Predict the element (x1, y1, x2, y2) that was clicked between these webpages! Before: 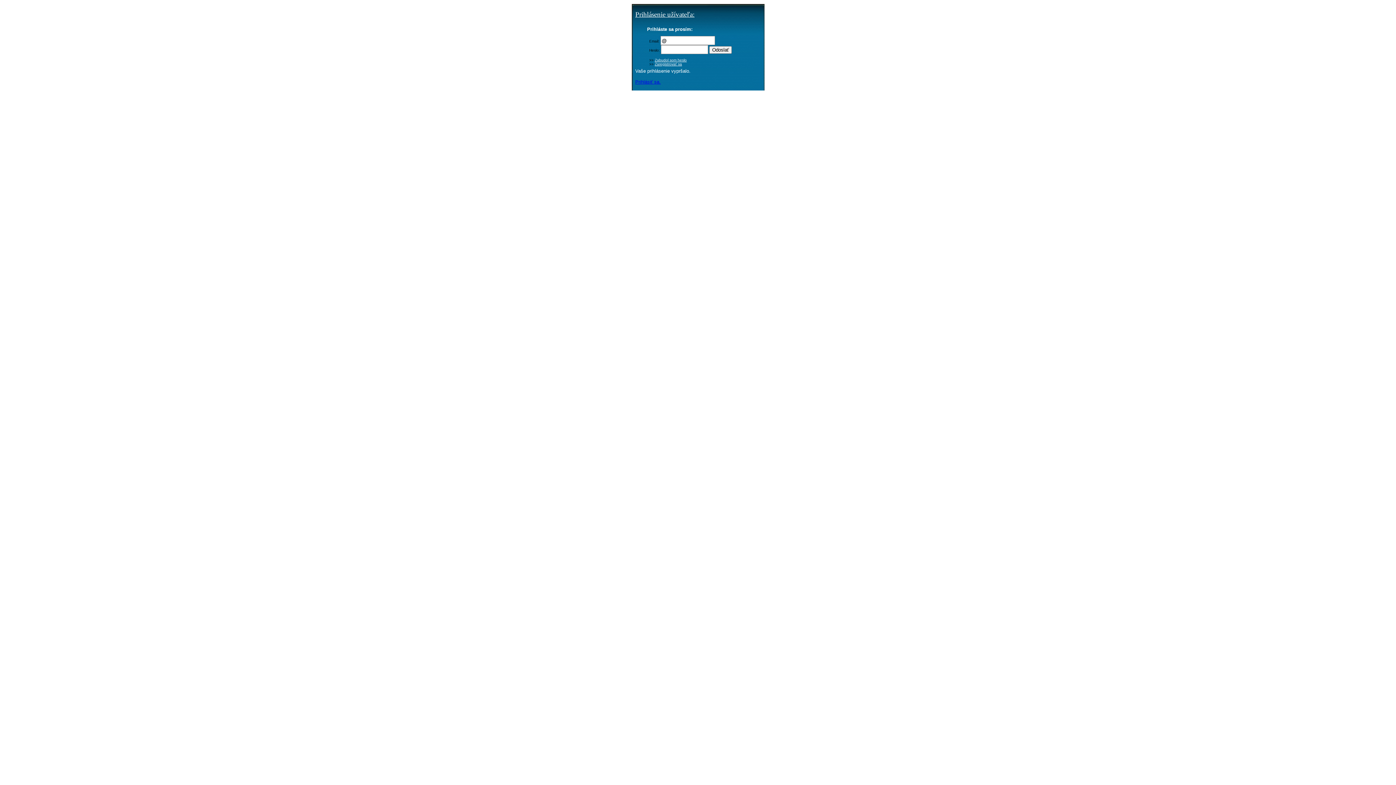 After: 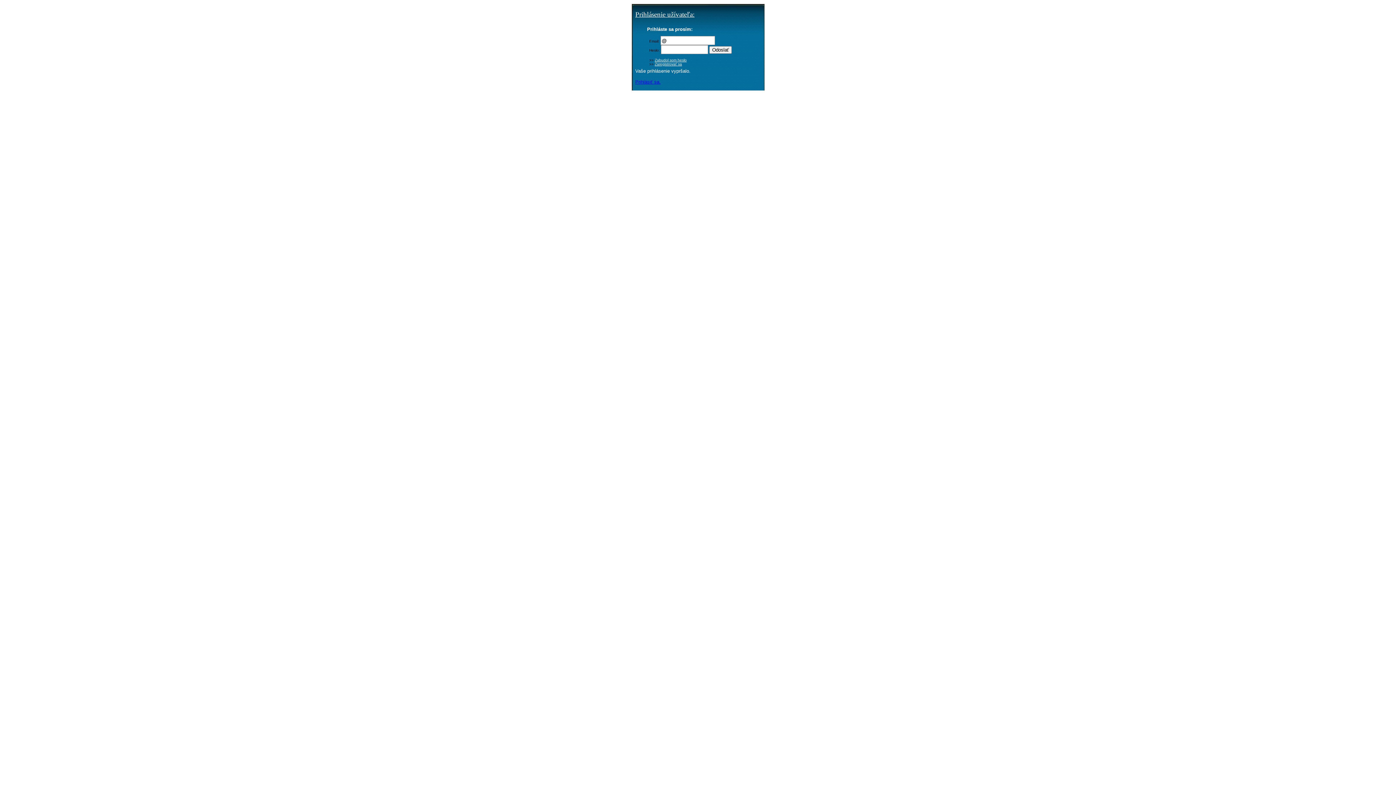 Action: label: Zabudol som heslo bbox: (654, 58, 686, 62)